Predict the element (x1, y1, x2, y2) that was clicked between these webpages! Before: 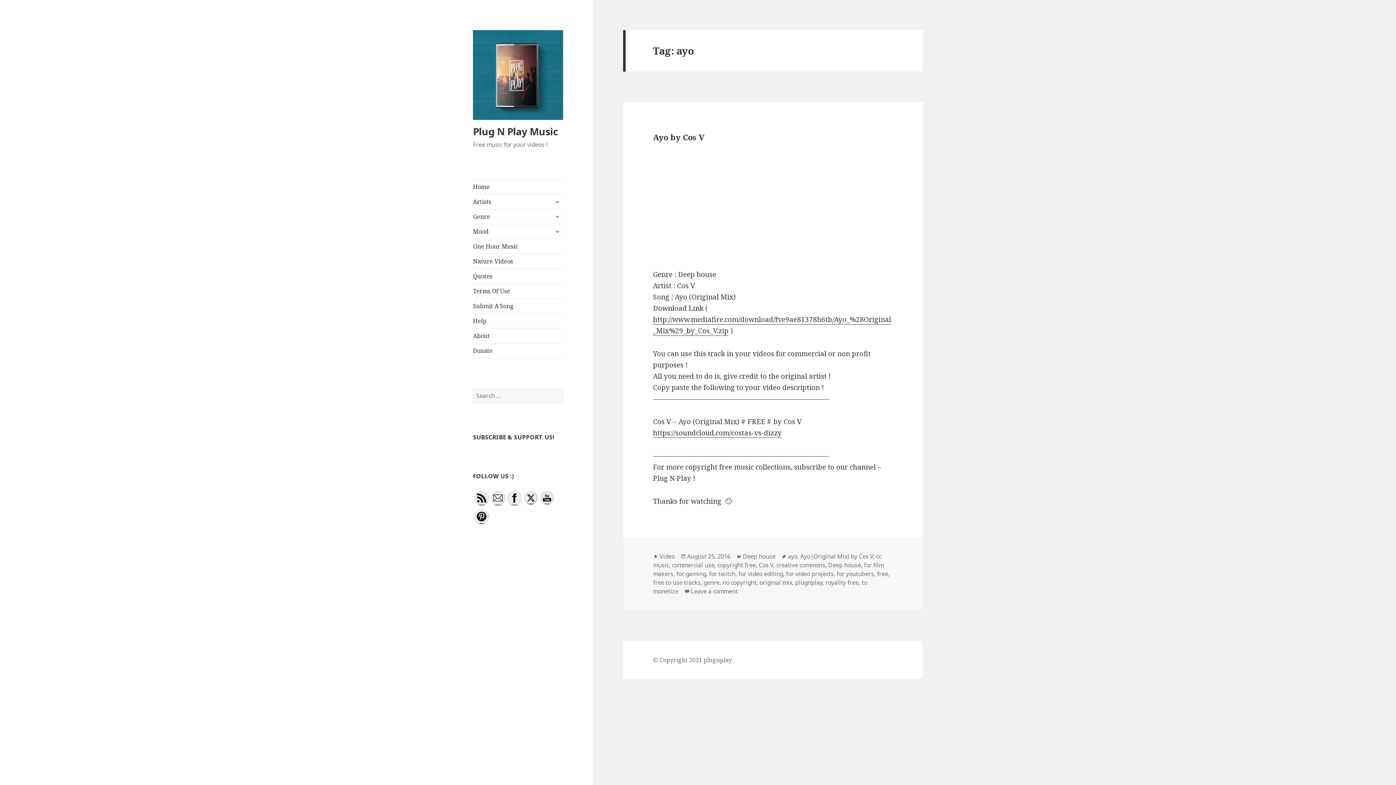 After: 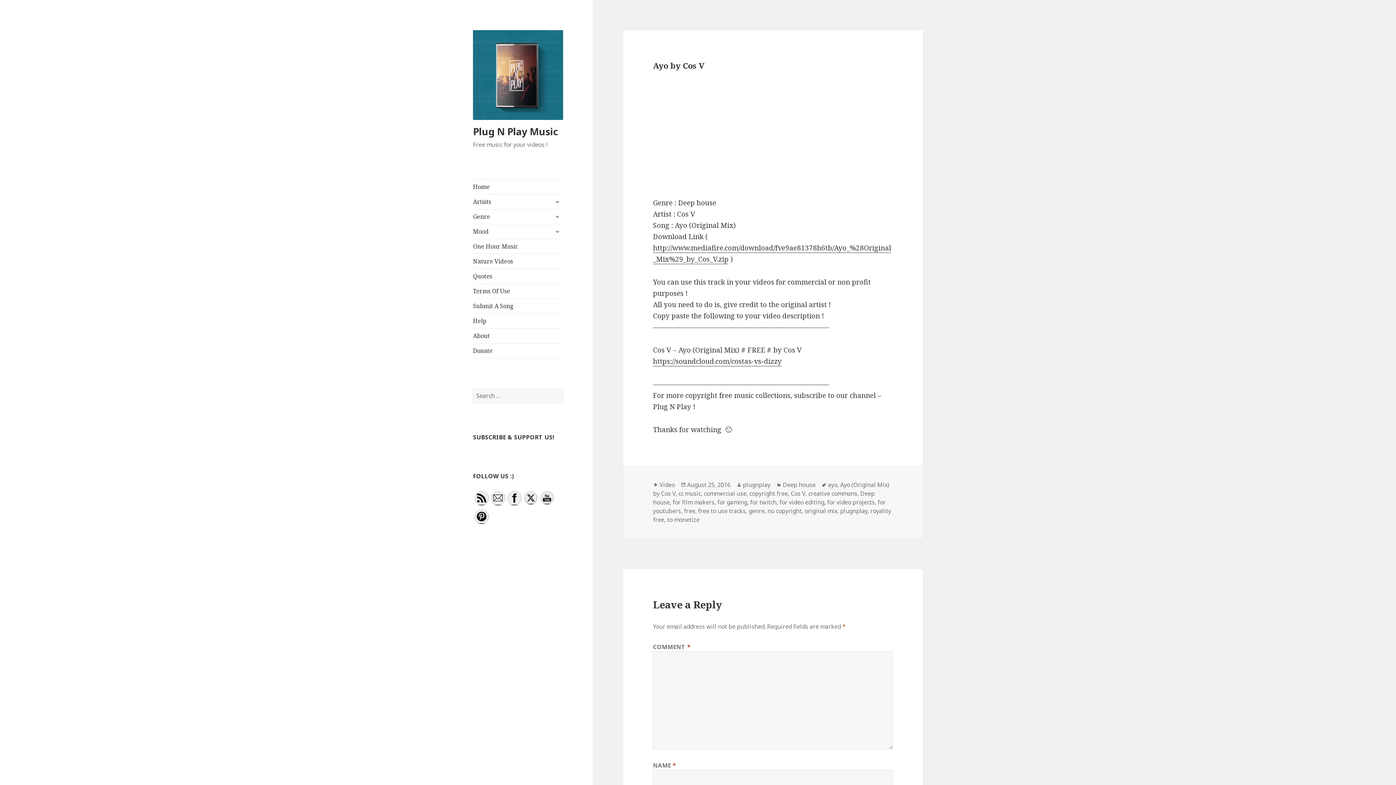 Action: label: Ayo by Cos V bbox: (653, 131, 704, 142)